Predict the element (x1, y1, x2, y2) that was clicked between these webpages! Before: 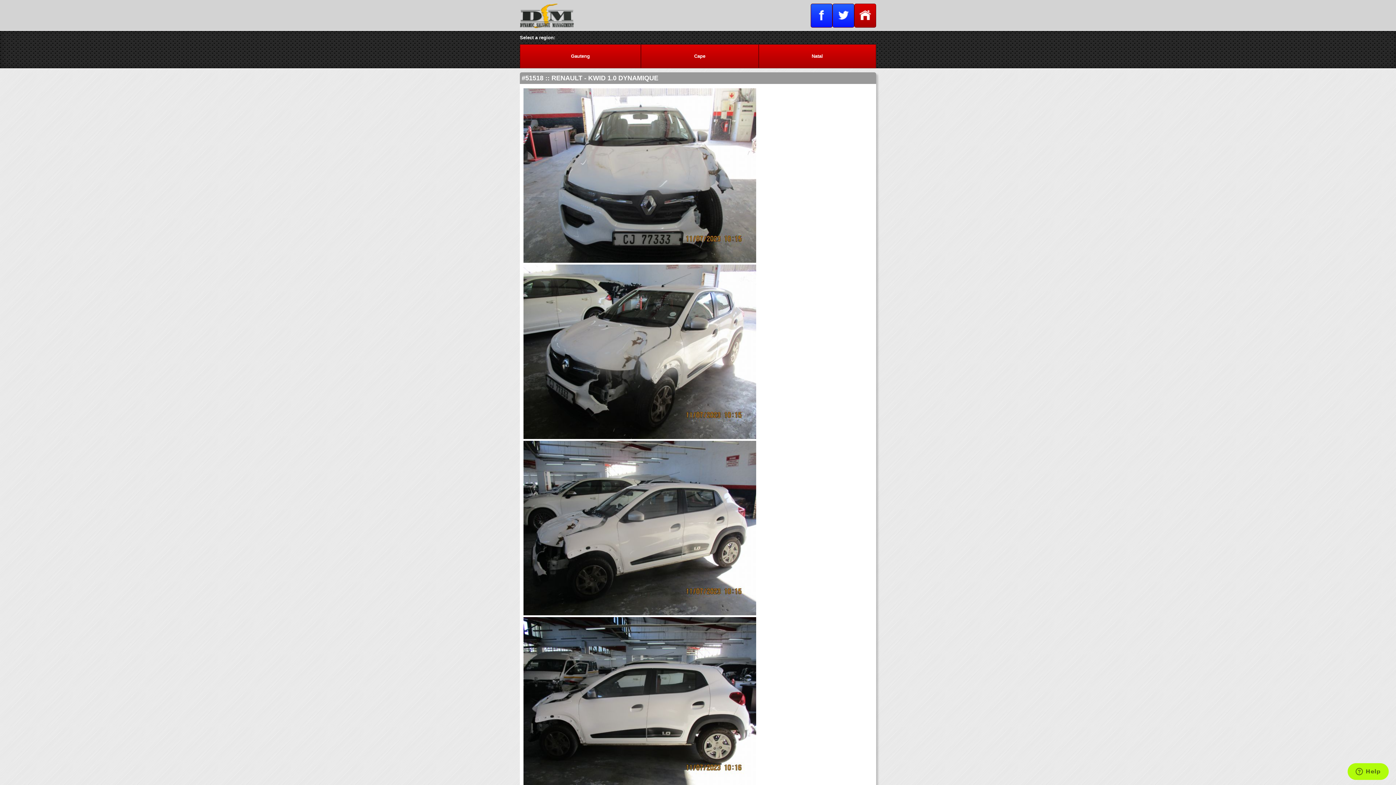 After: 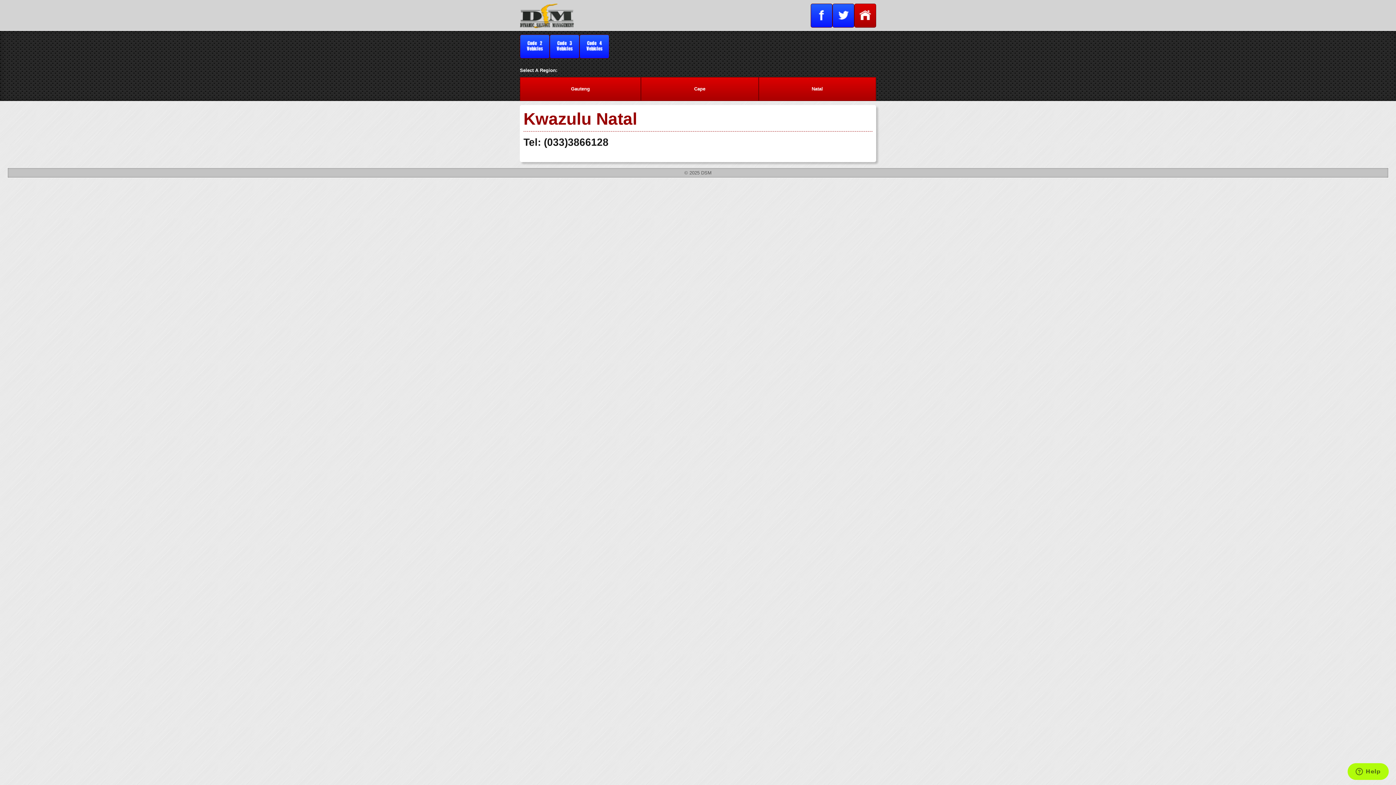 Action: bbox: (758, 44, 876, 68) label: Natal